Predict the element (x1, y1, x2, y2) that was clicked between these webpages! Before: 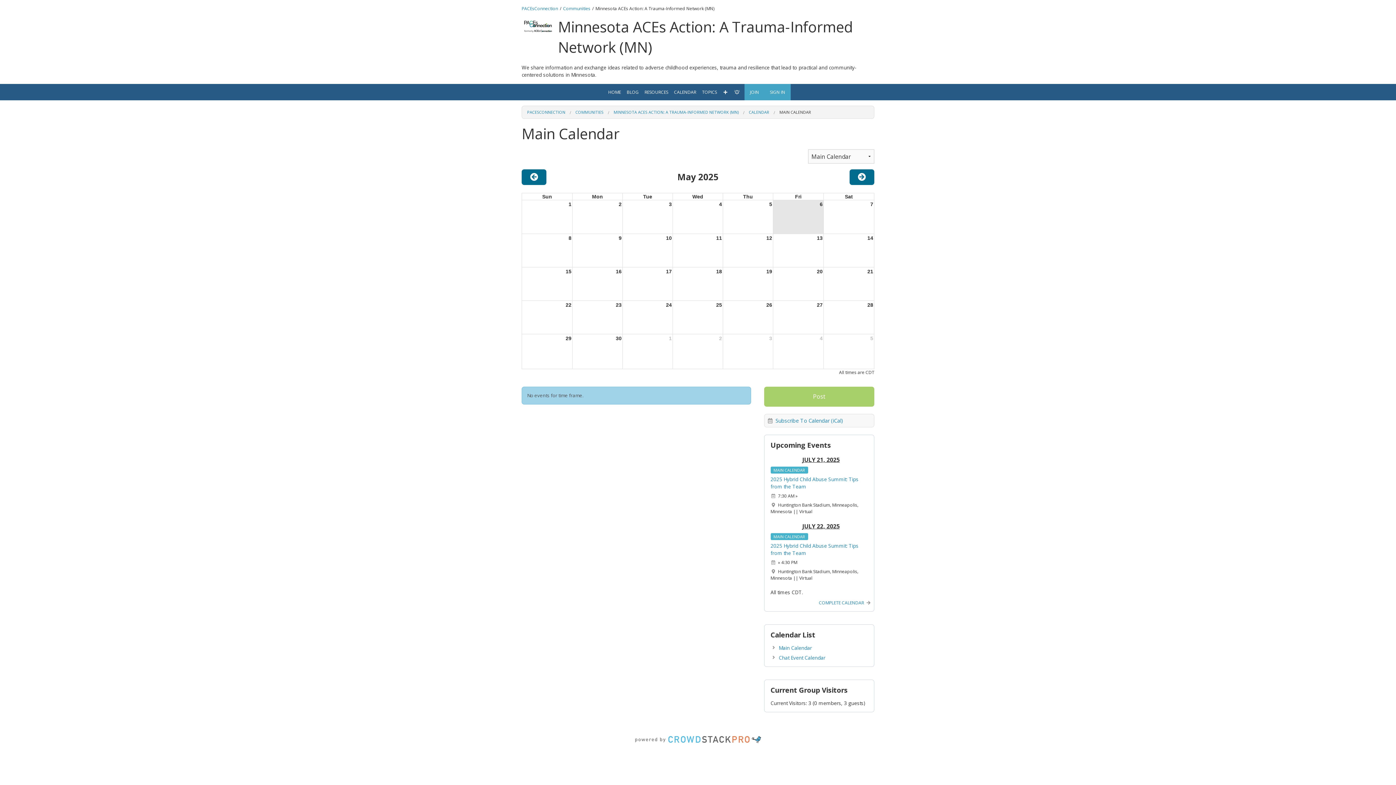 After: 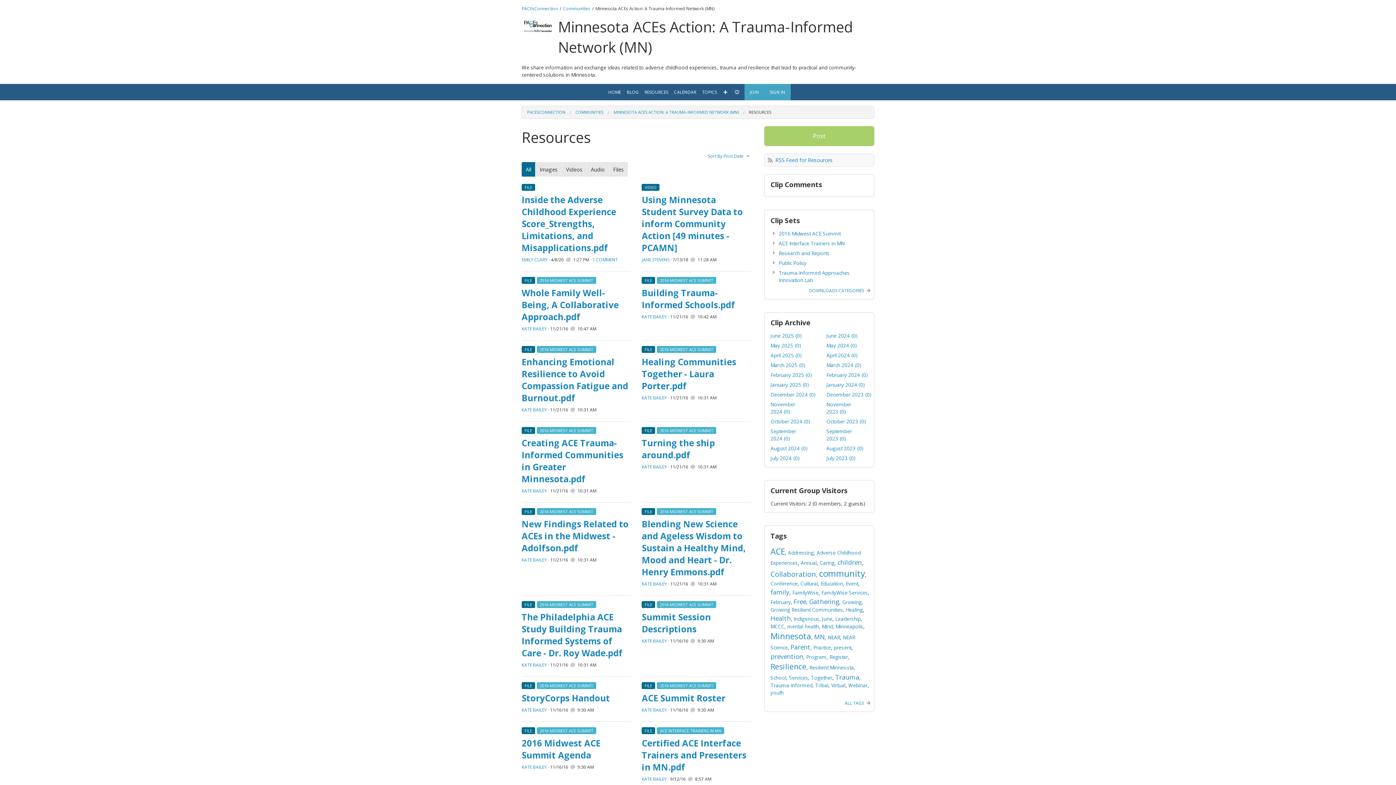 Action: bbox: (641, 84, 671, 100) label: RESOURCES